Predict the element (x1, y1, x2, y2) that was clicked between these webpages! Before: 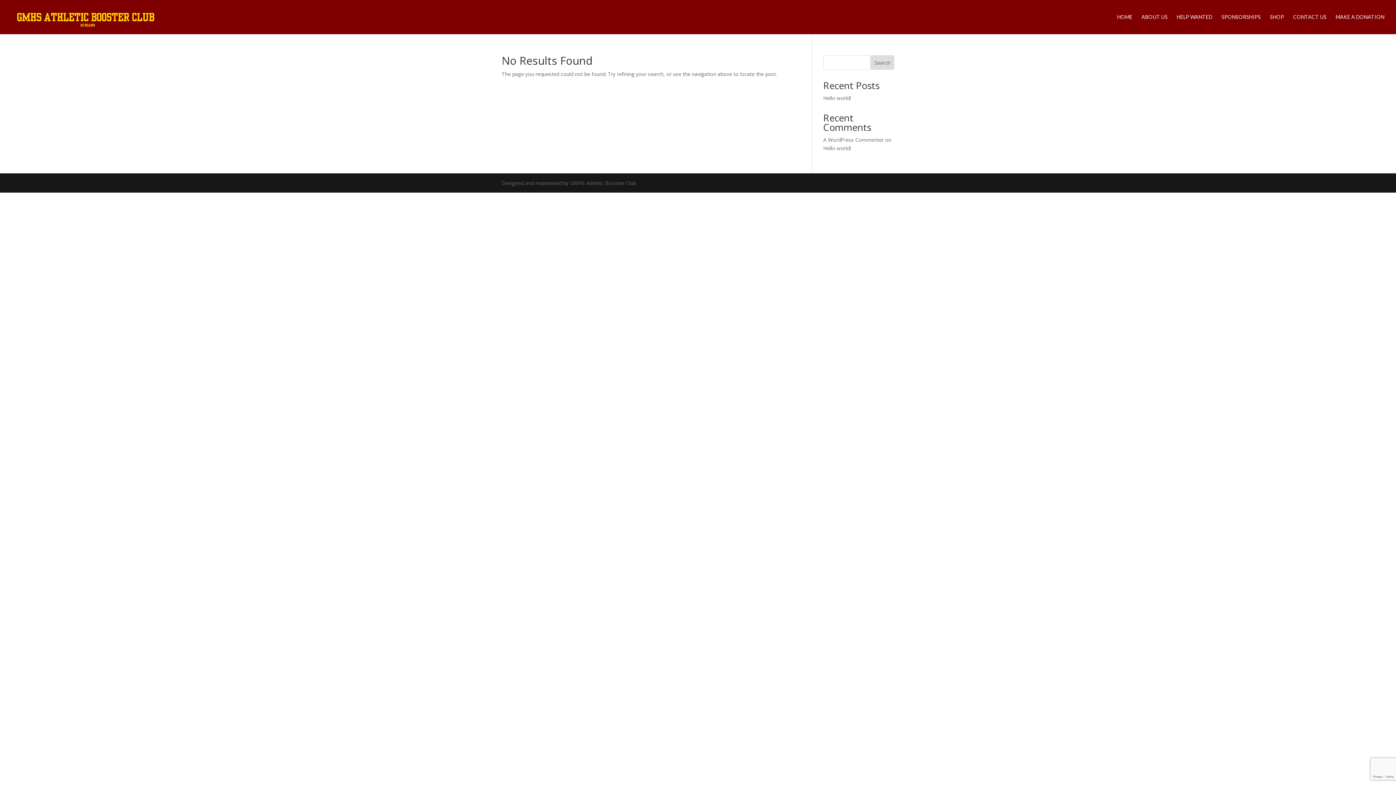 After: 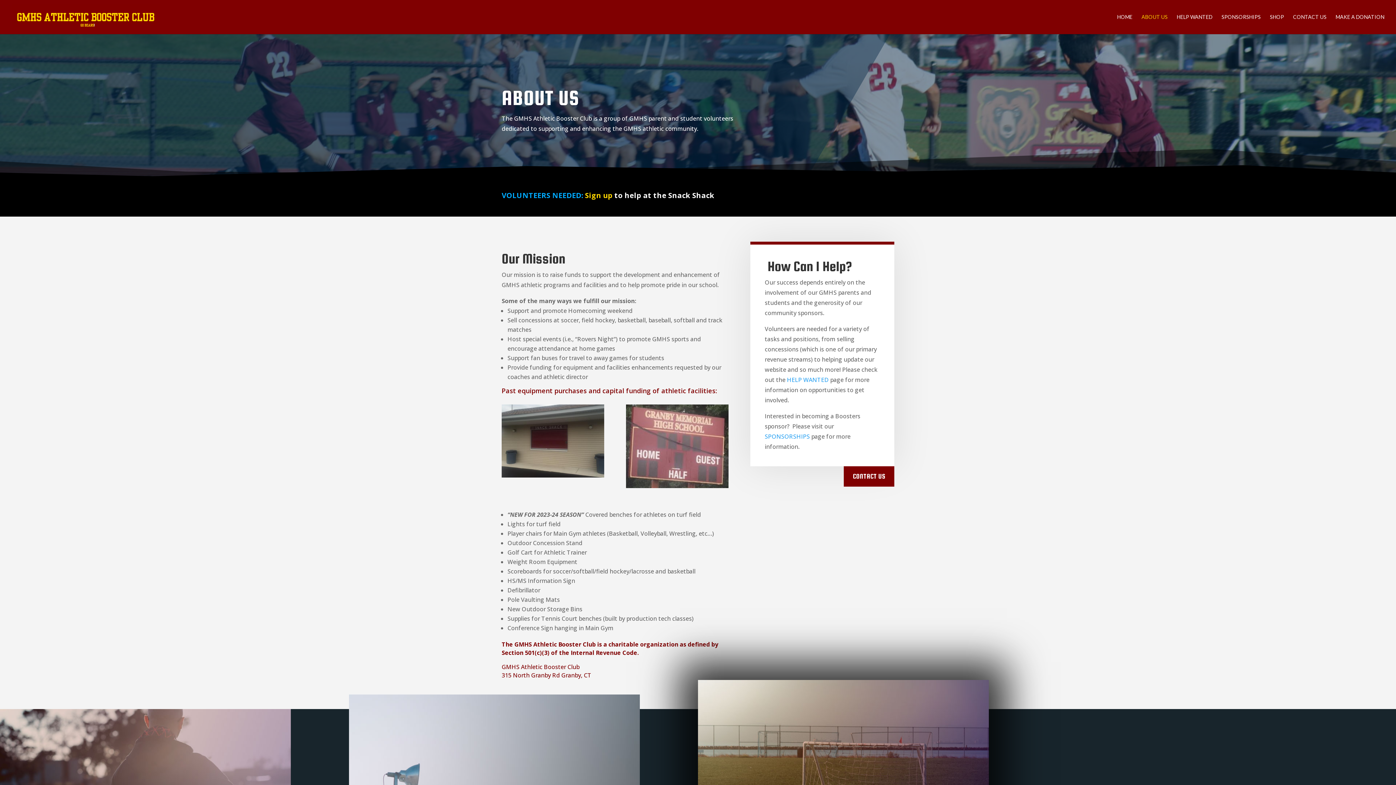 Action: bbox: (1141, 14, 1168, 34) label: ABOUT US